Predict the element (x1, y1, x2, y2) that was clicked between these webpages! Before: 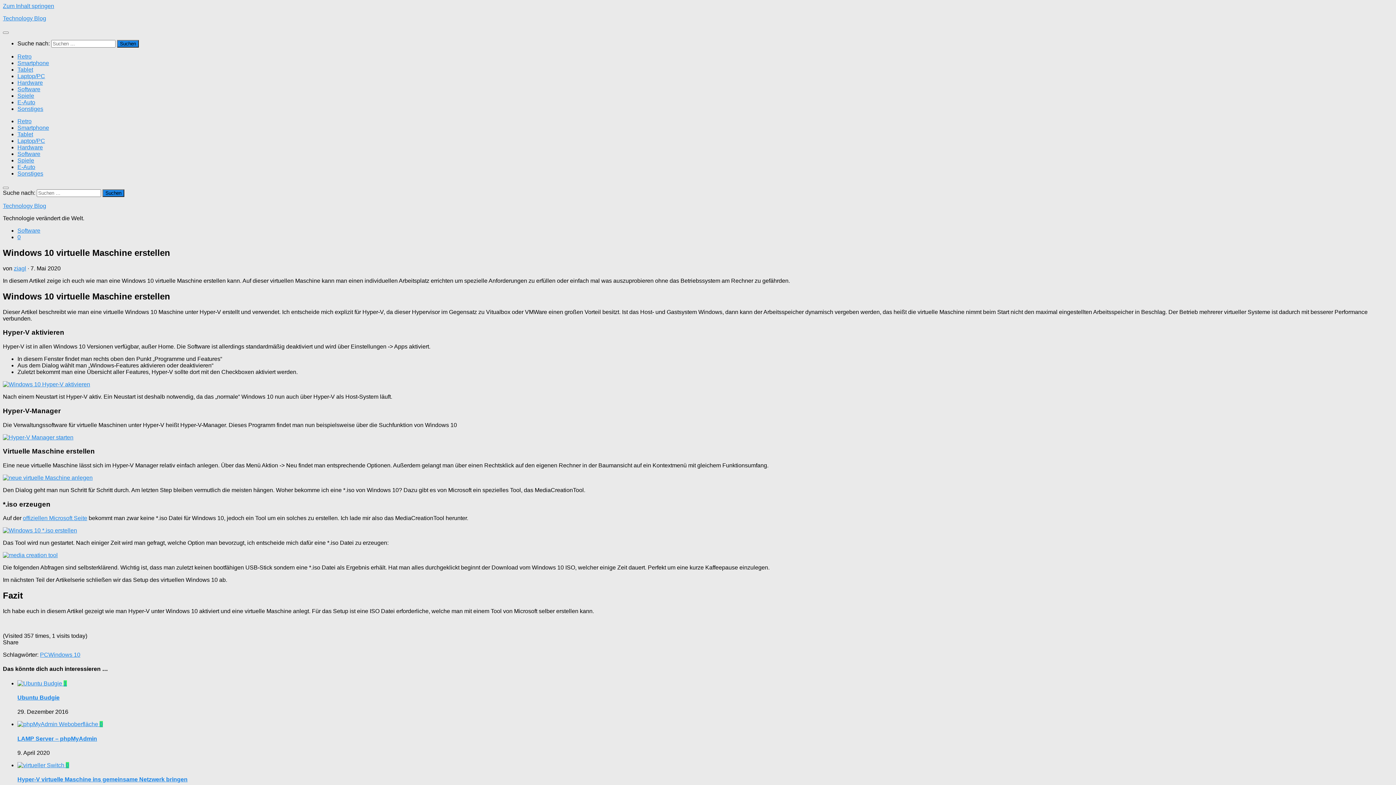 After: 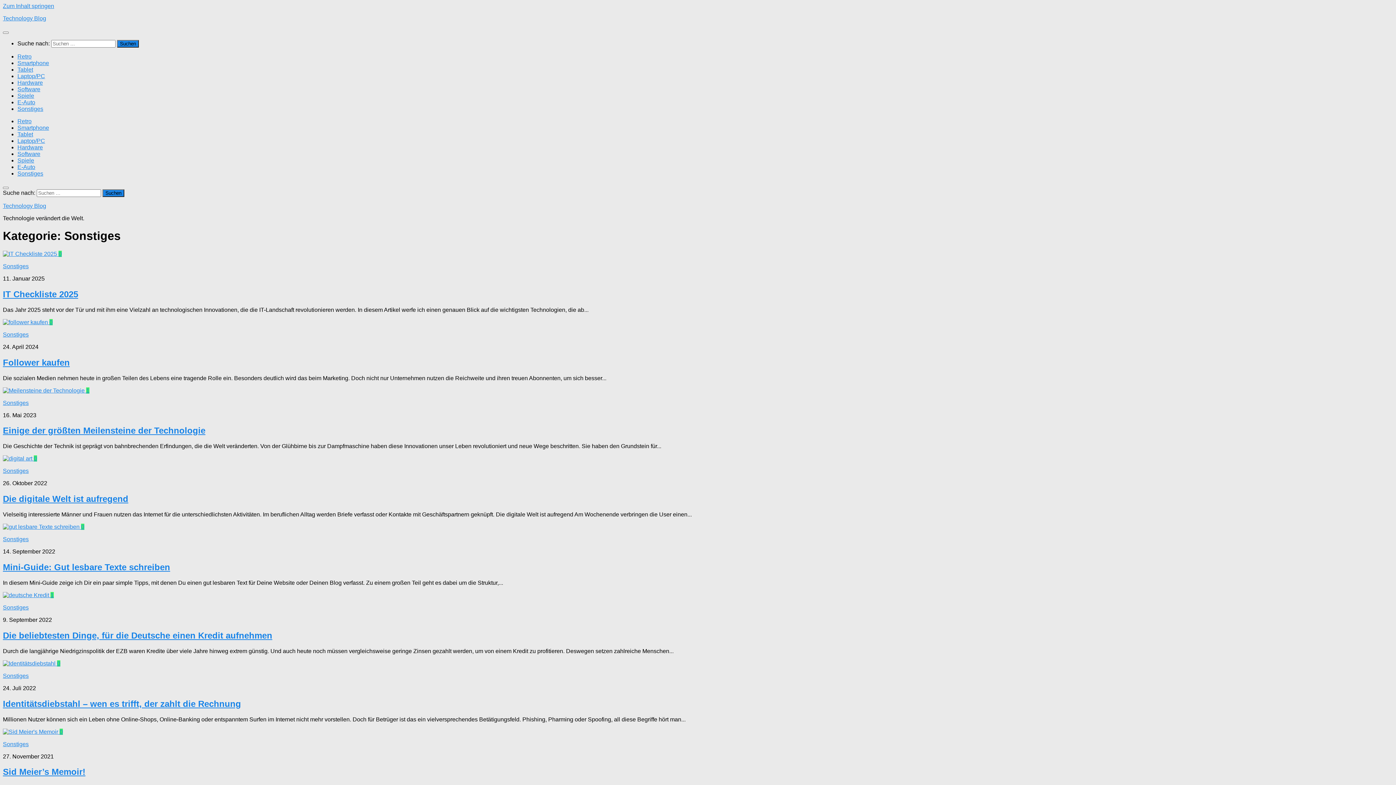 Action: label: Sonstiges bbox: (17, 105, 43, 112)